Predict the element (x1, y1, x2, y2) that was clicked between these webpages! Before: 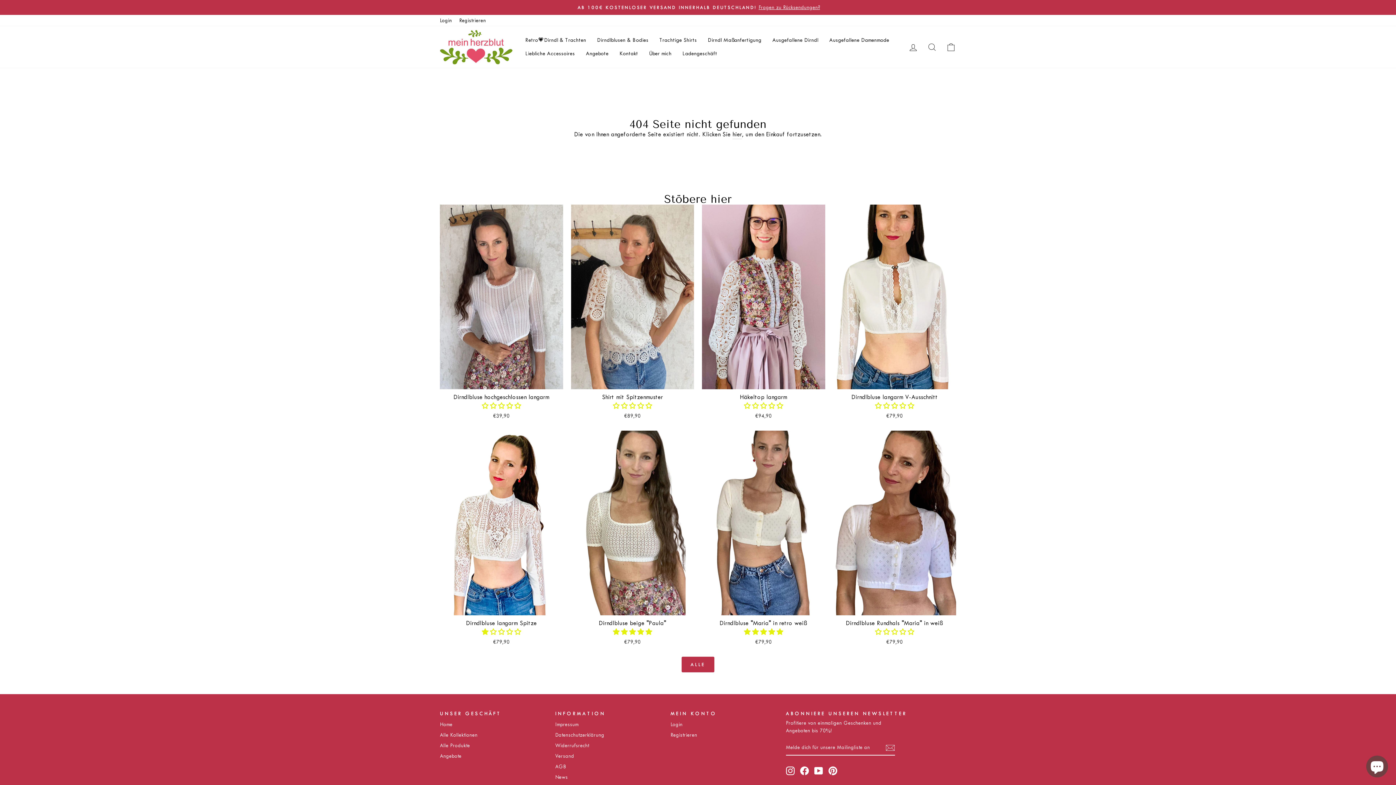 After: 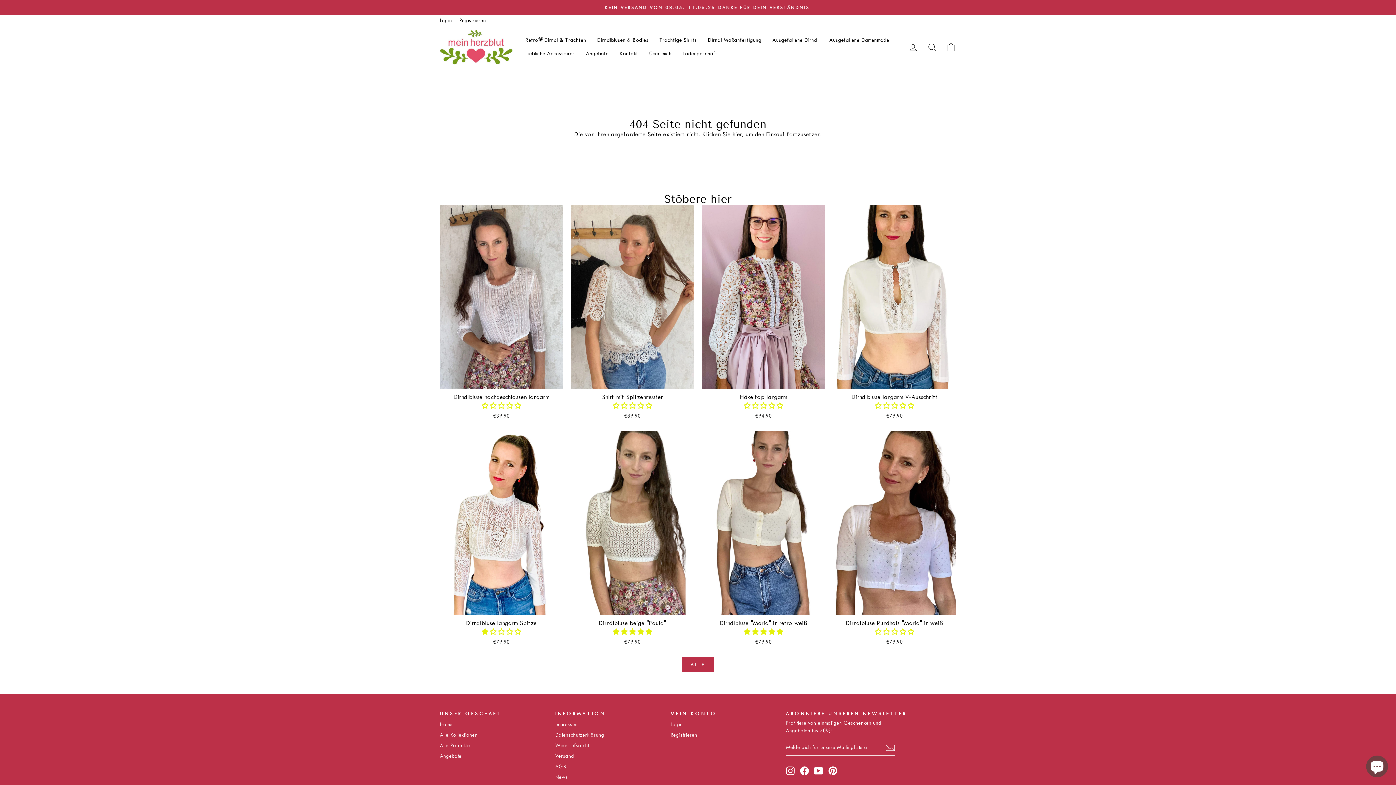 Action: label: Liebliche Accessoires bbox: (520, 47, 580, 60)